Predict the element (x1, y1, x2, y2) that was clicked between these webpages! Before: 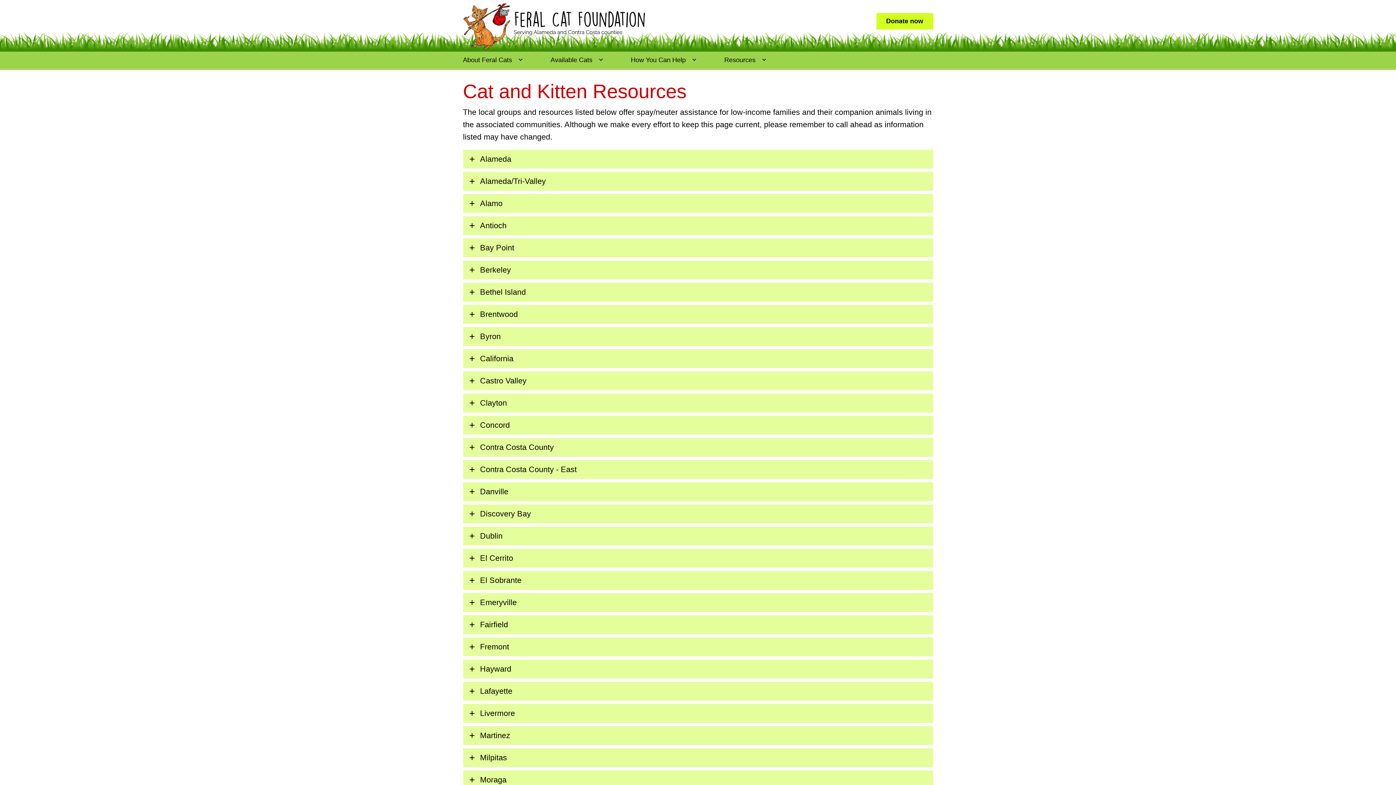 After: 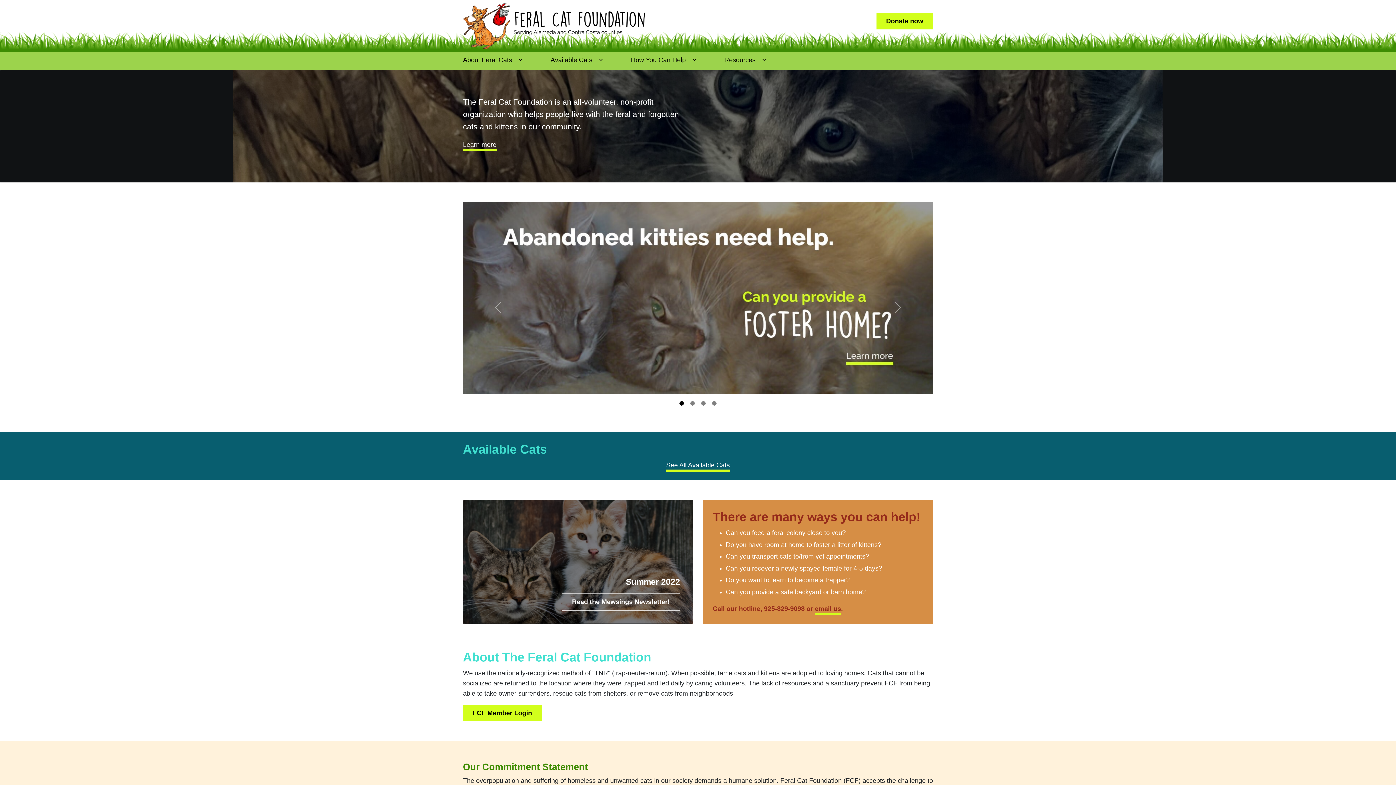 Action: bbox: (463, 22, 644, 29)